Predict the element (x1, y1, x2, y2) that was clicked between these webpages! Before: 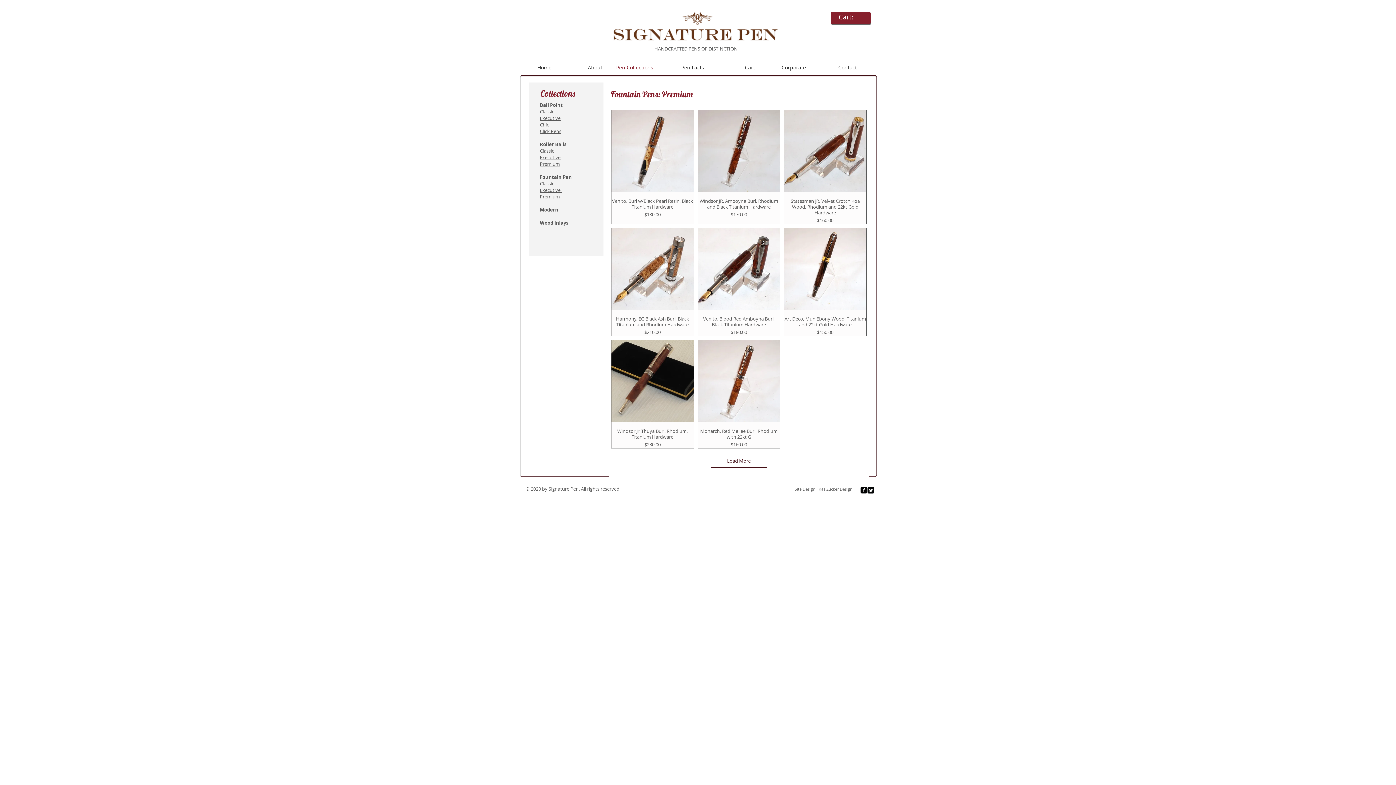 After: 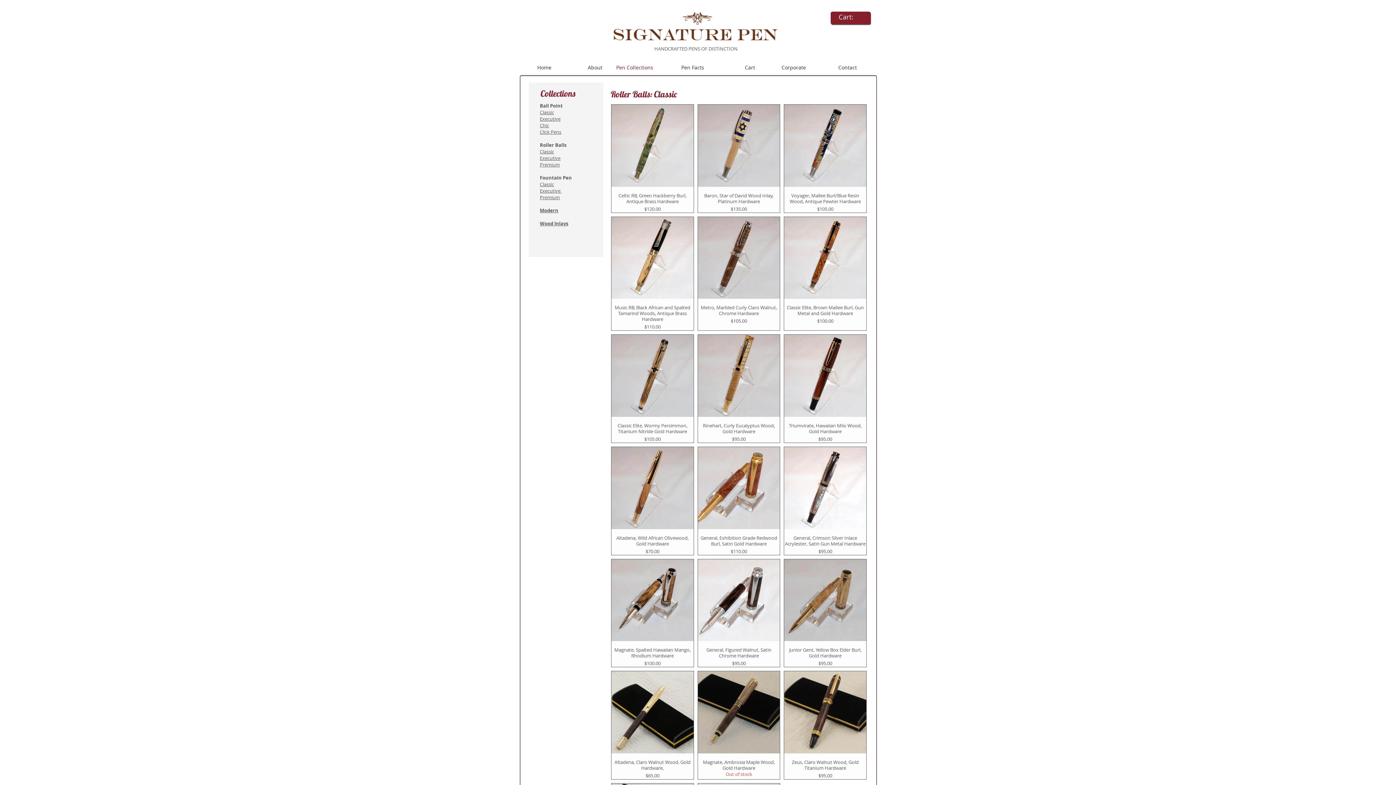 Action: bbox: (540, 147, 554, 154) label: Classic